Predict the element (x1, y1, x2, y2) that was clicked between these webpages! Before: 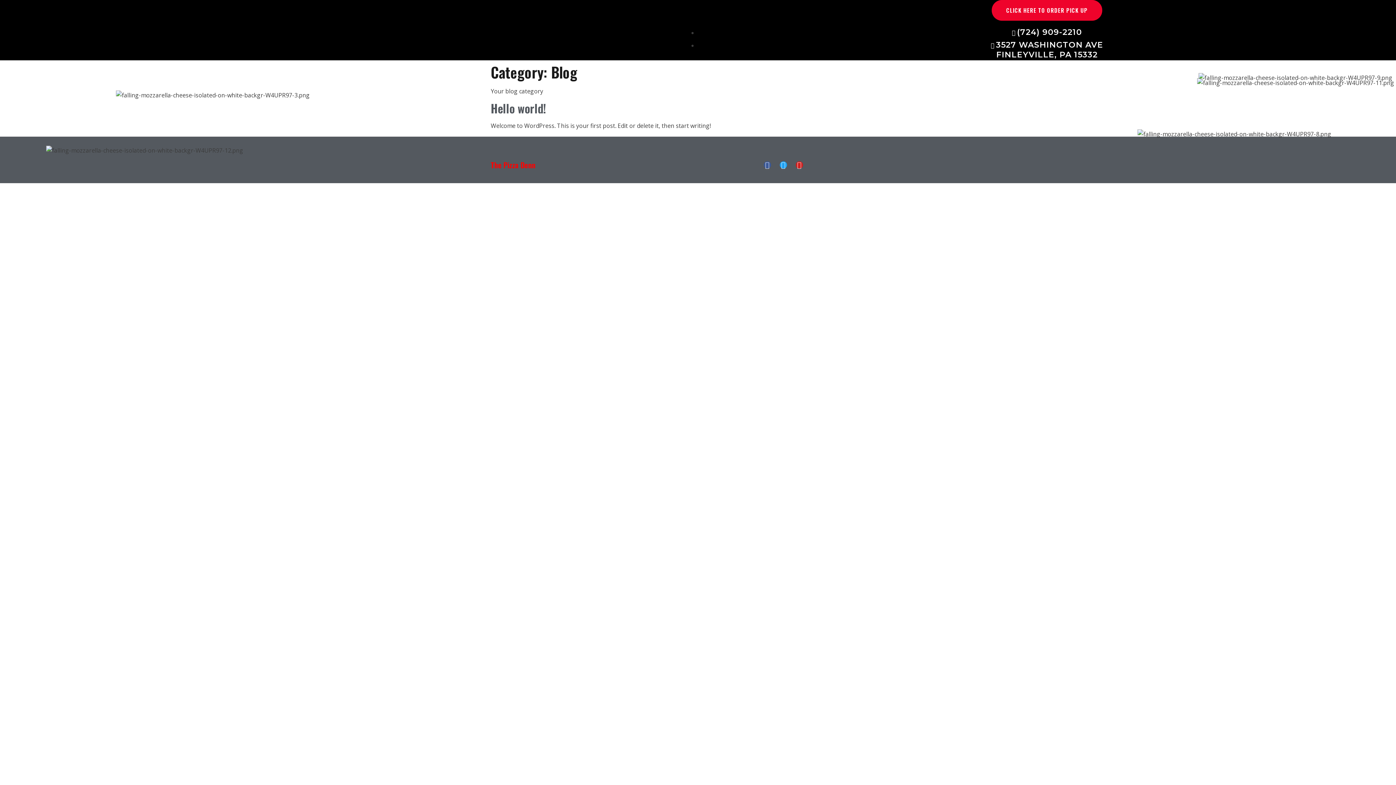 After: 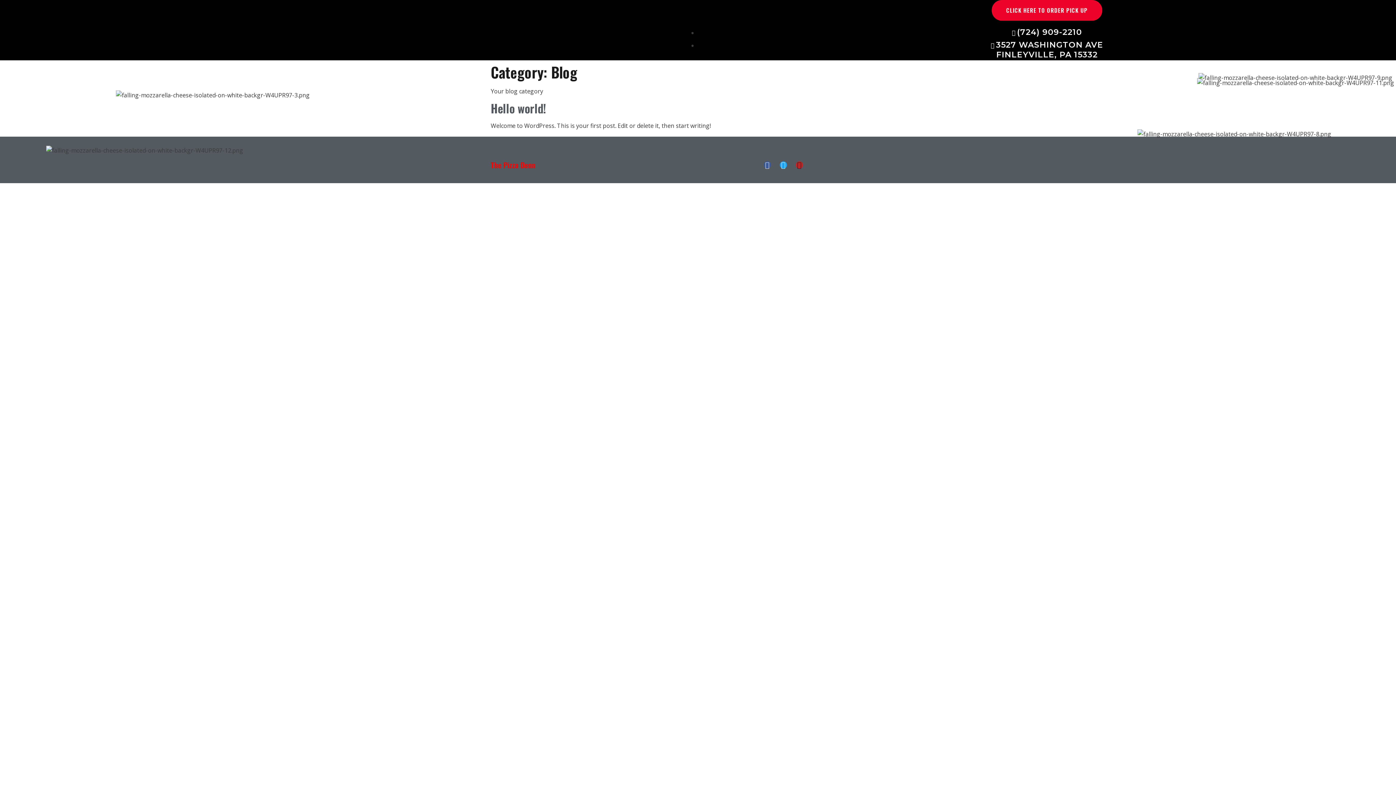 Action: label: Youtube bbox: (795, 161, 803, 168)